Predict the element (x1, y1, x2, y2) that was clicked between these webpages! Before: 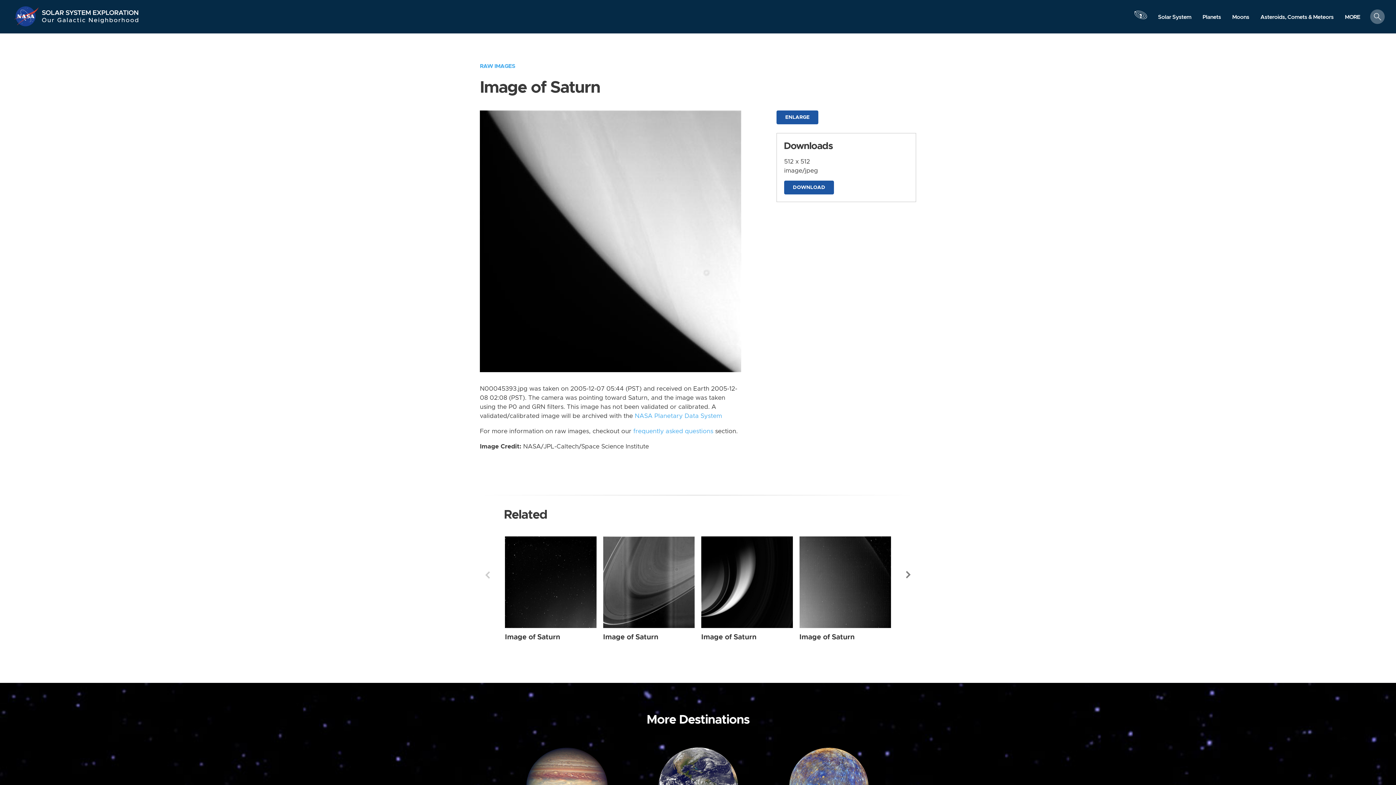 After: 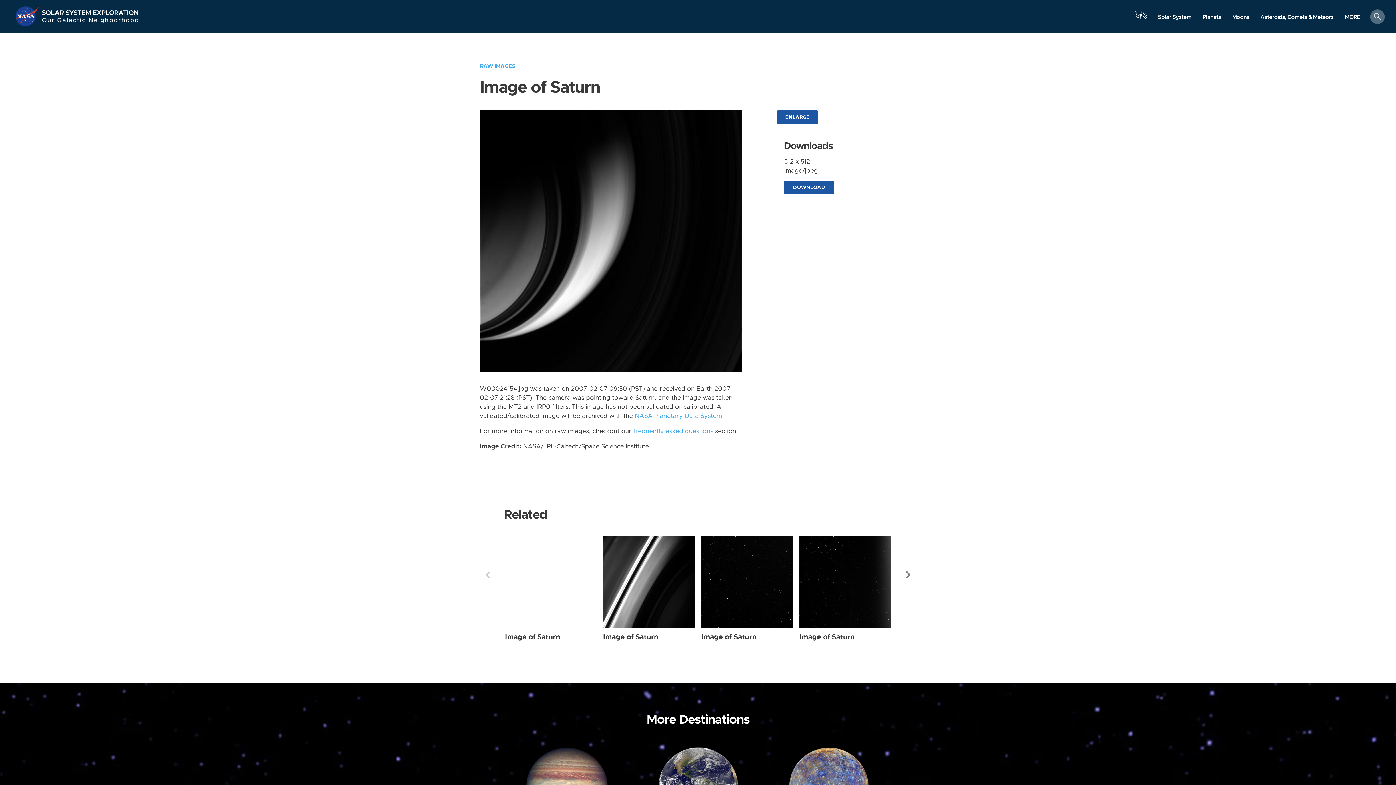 Action: bbox: (701, 633, 756, 640) label: Image of Saturn